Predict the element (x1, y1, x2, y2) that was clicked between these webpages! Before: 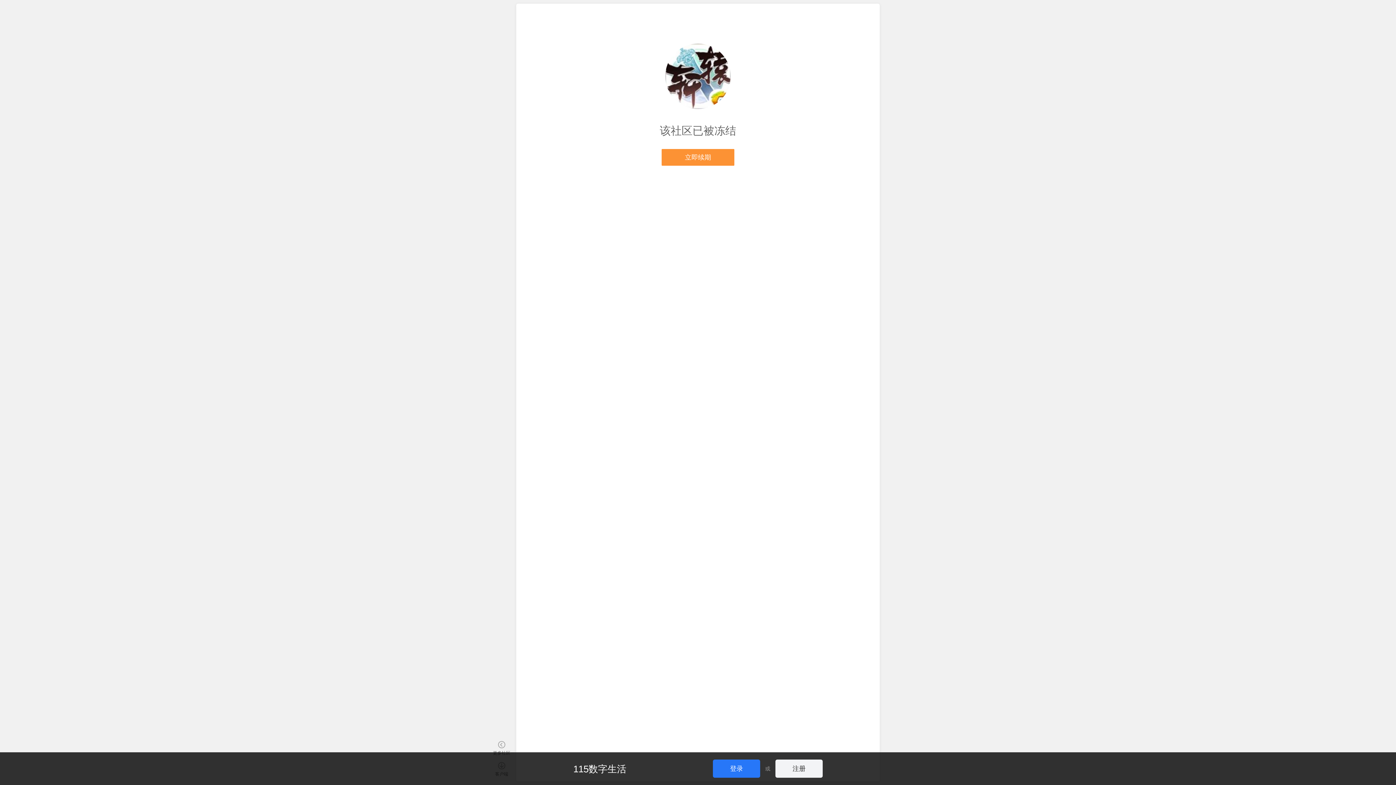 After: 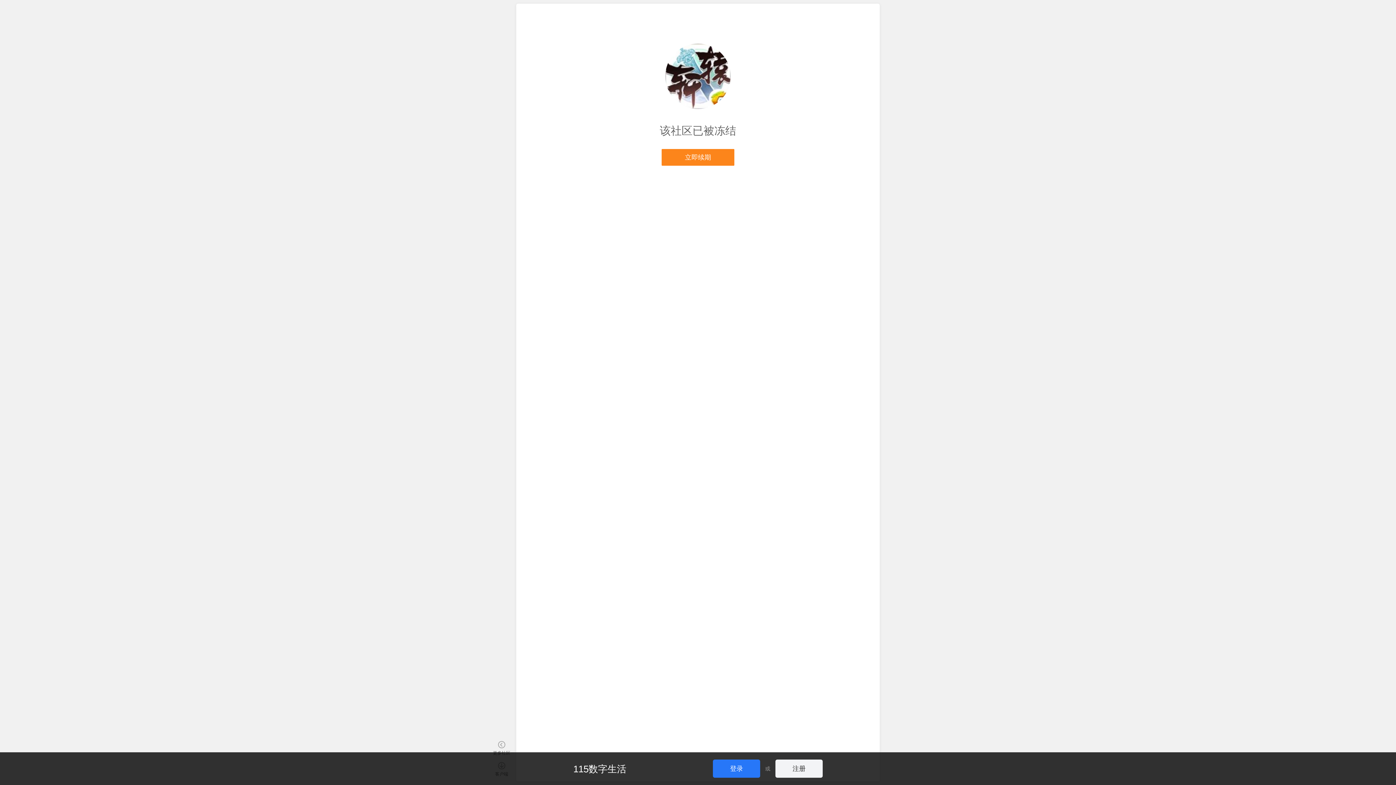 Action: label: 立即续期 bbox: (661, 149, 734, 165)